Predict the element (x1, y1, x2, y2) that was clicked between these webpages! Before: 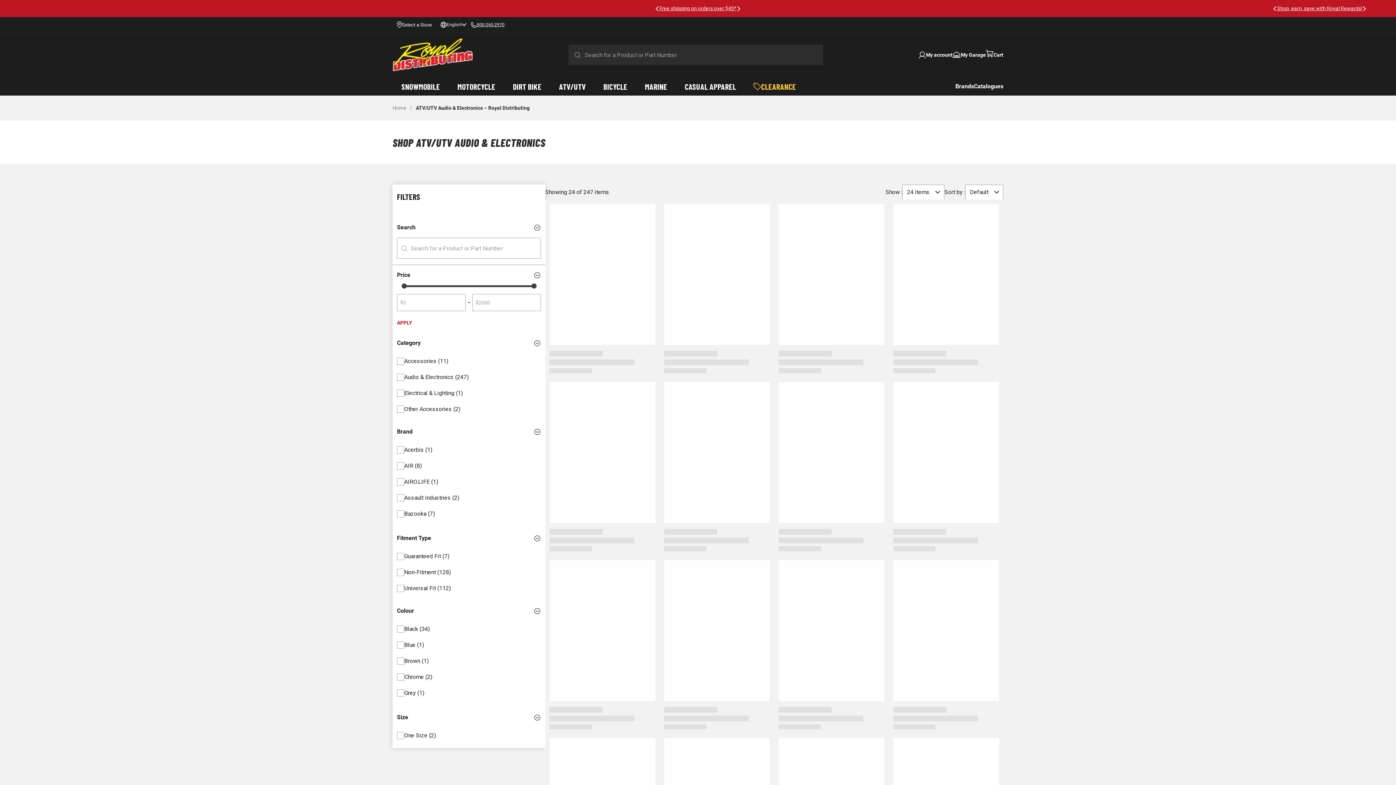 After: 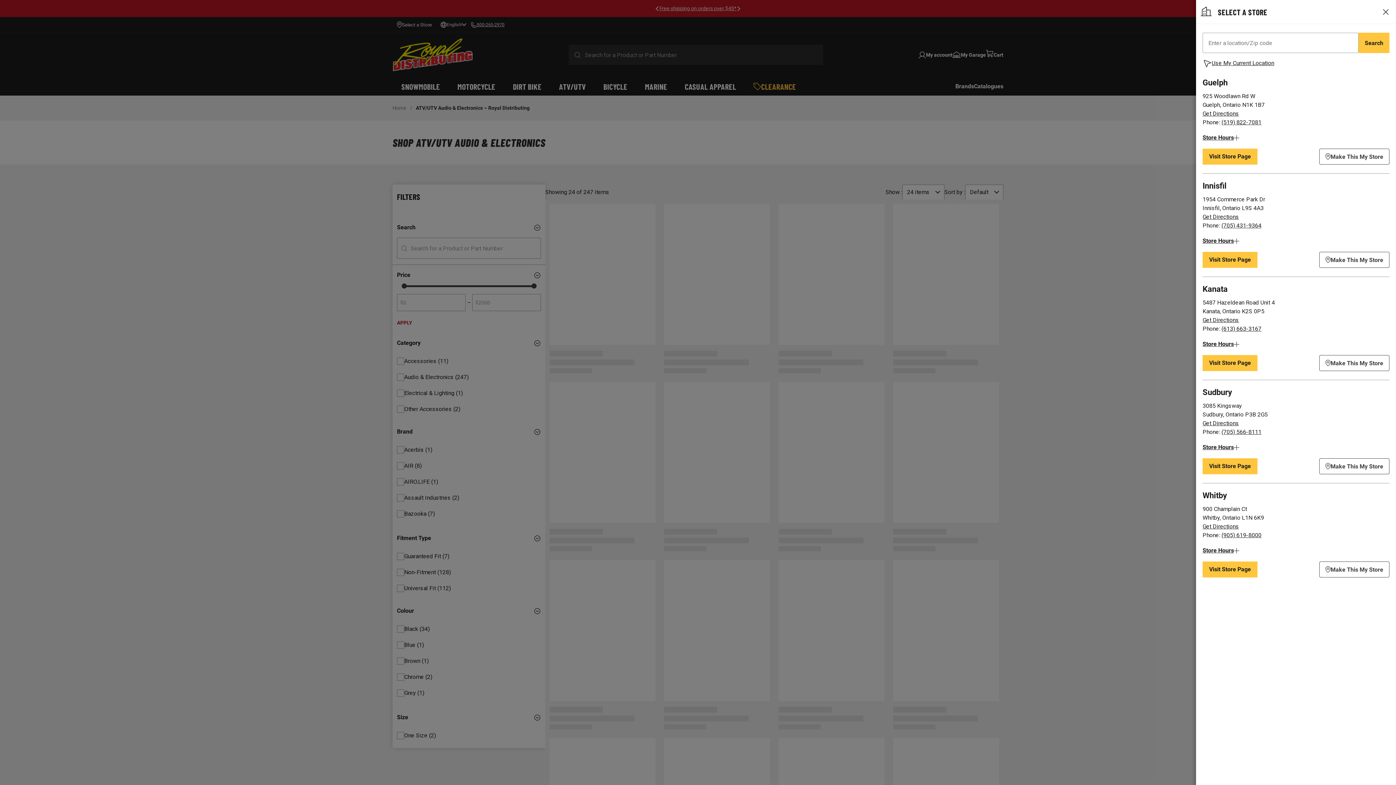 Action: label: Select a Store bbox: (392, 17, 436, 32)